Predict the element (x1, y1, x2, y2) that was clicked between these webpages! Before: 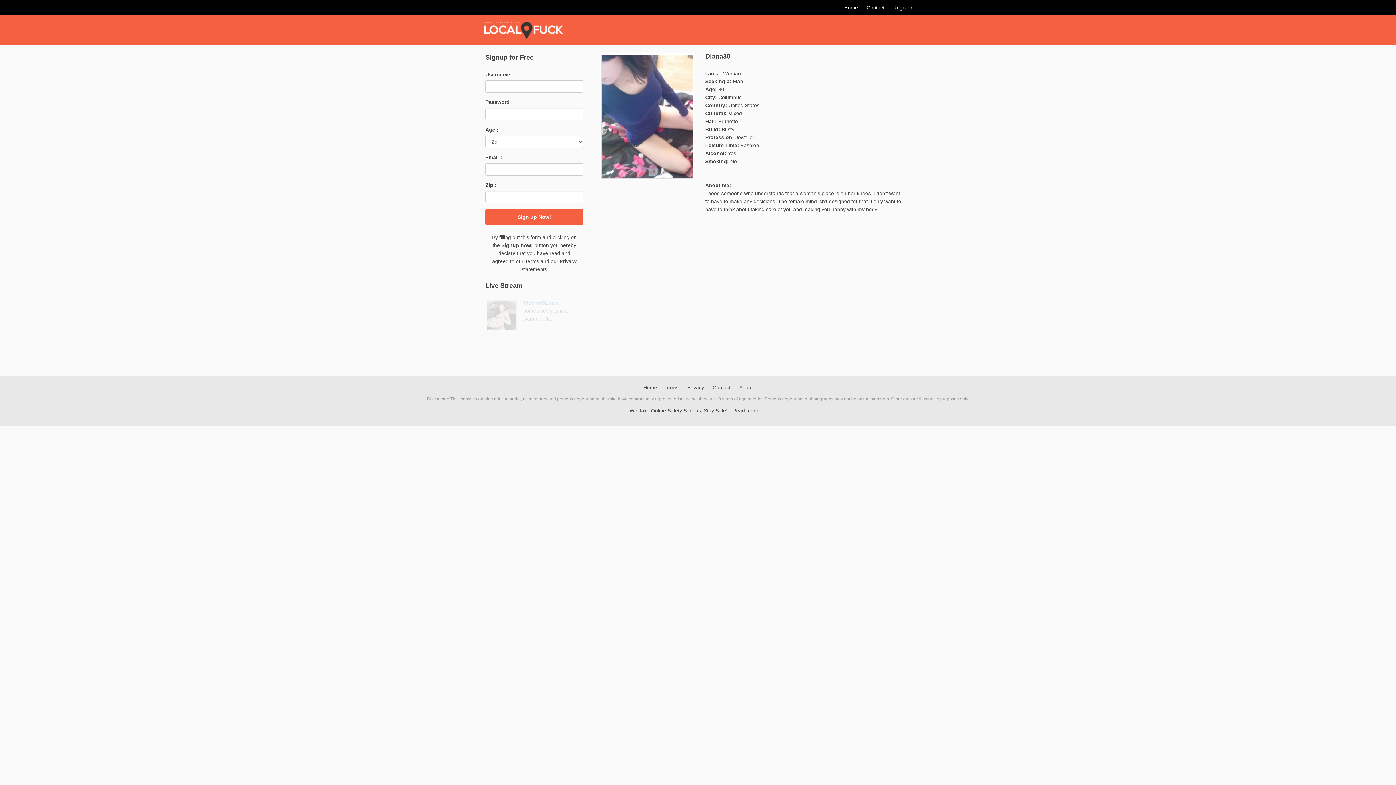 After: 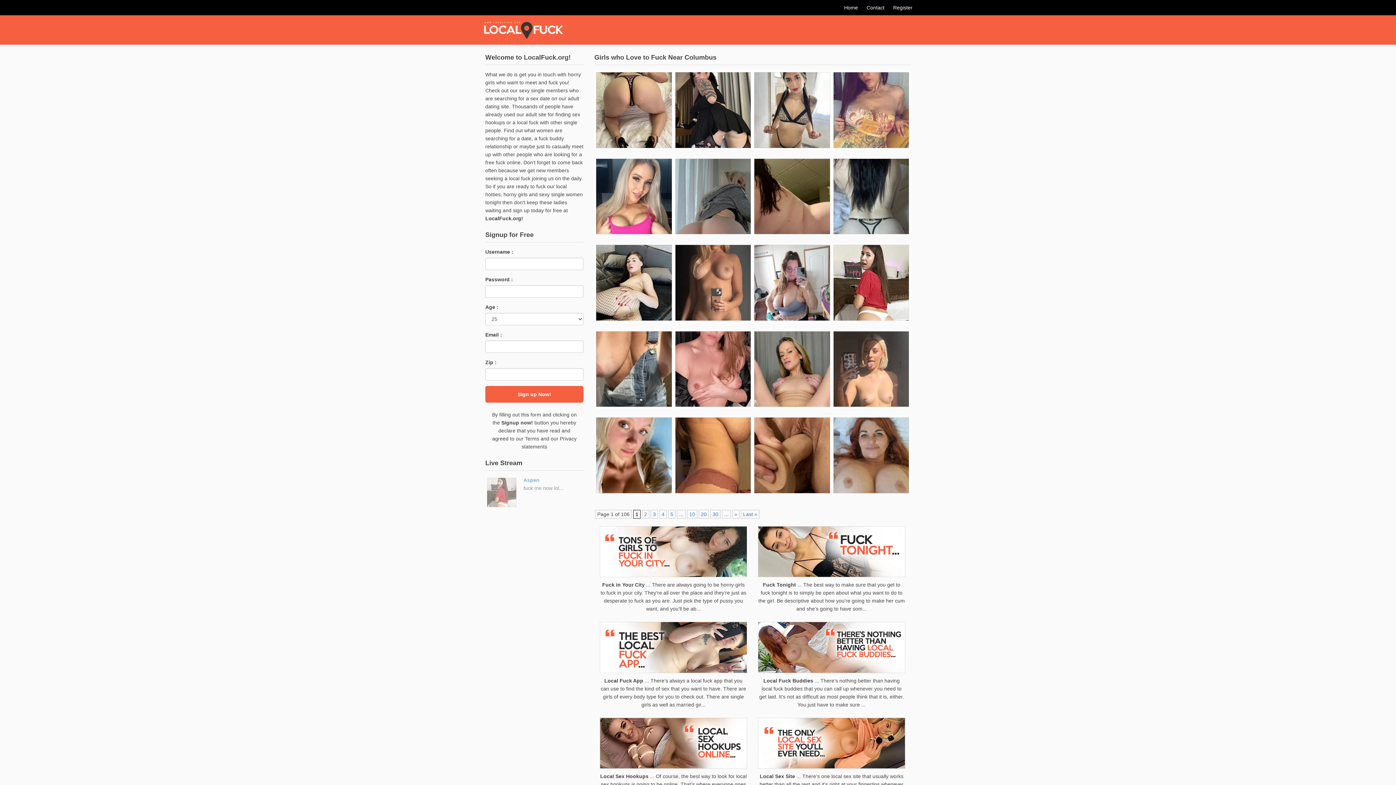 Action: bbox: (480, 26, 568, 32)